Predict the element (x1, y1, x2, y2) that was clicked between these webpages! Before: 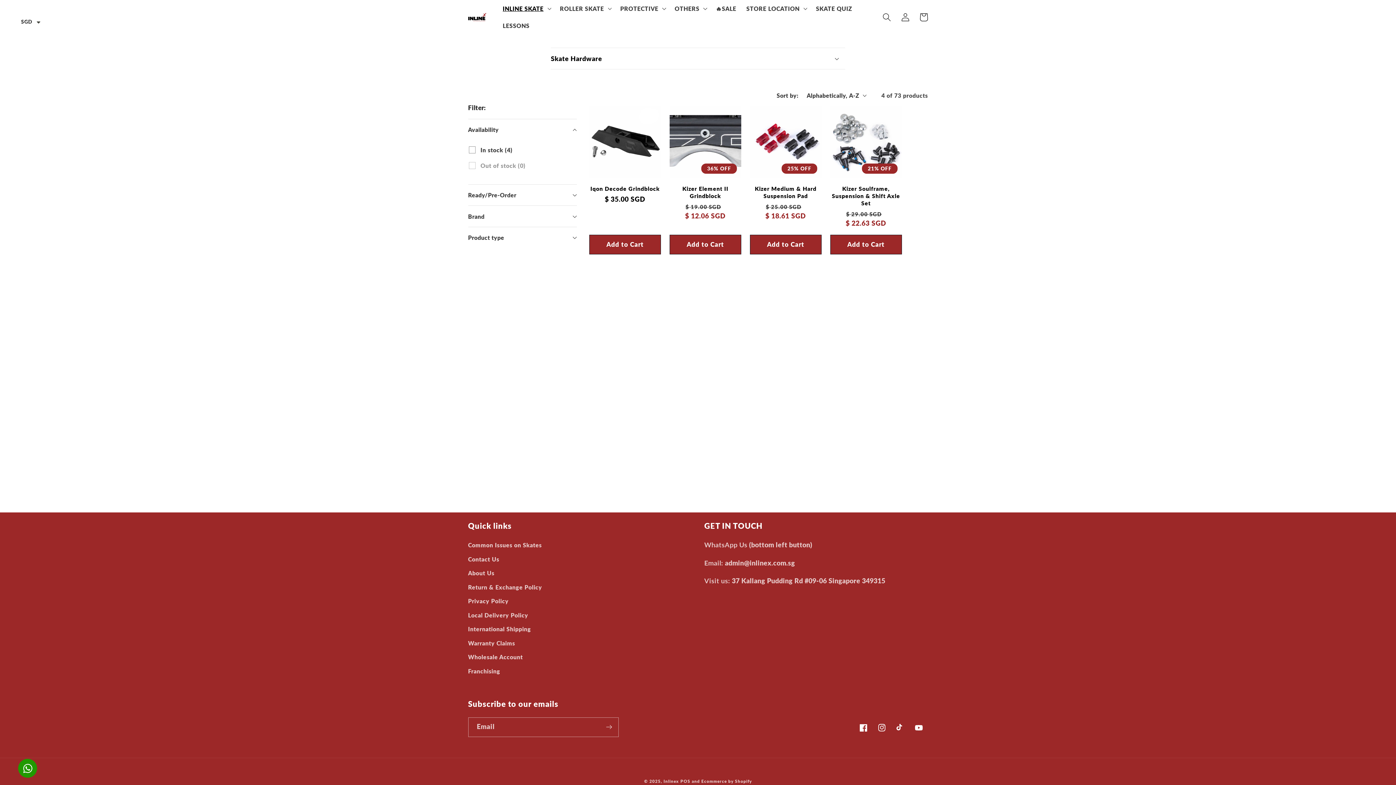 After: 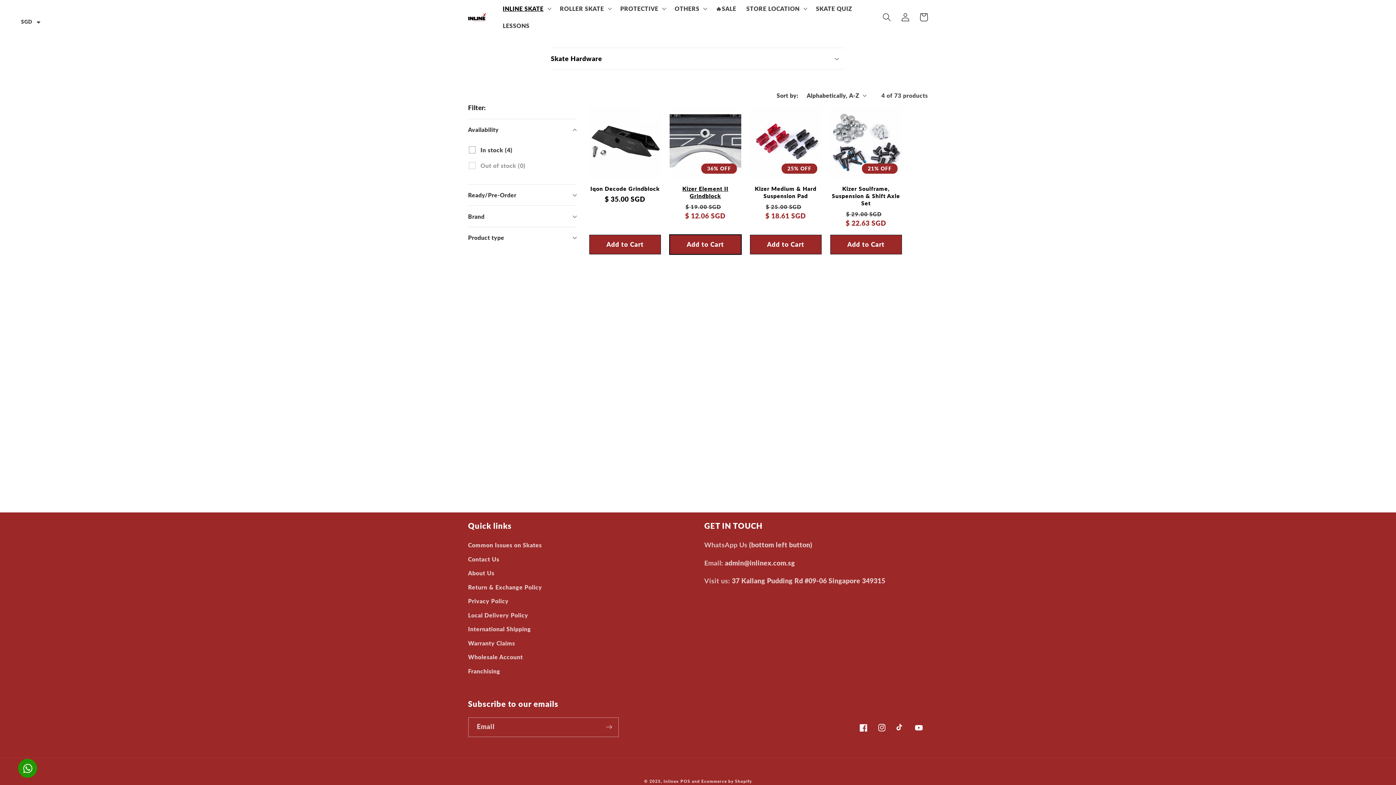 Action: bbox: (669, 234, 741, 254) label: Add to Cart